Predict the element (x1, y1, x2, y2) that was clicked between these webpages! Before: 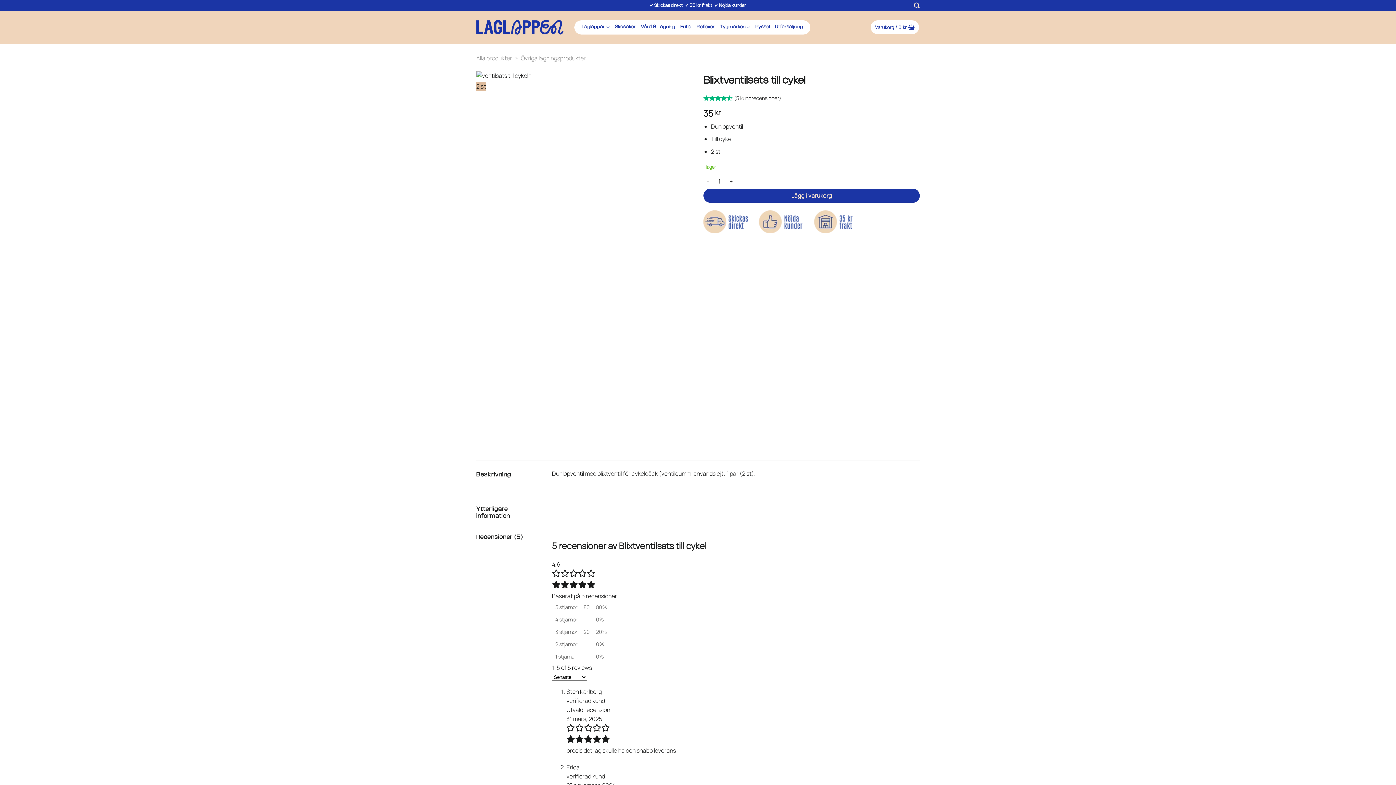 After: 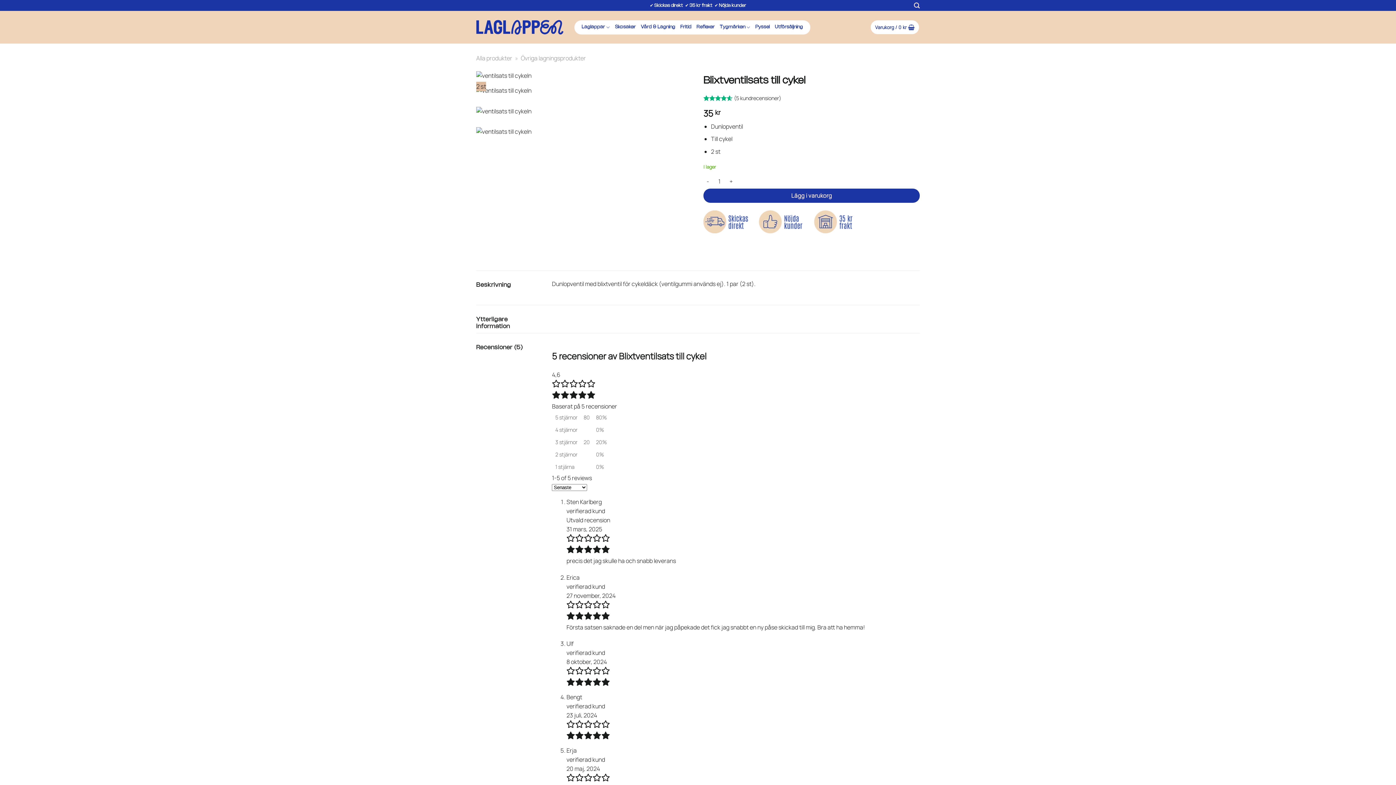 Action: bbox: (914, 0, 920, 10) label: Sök